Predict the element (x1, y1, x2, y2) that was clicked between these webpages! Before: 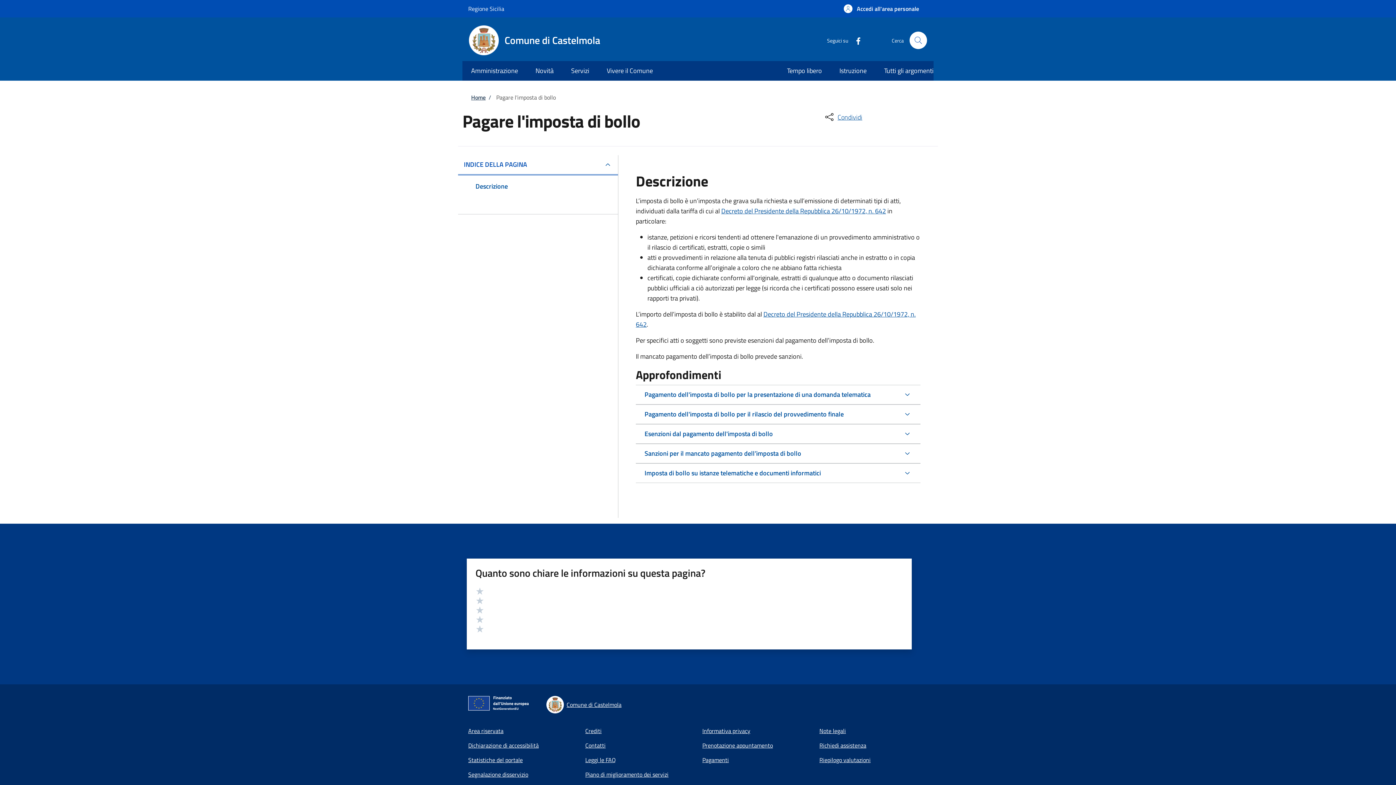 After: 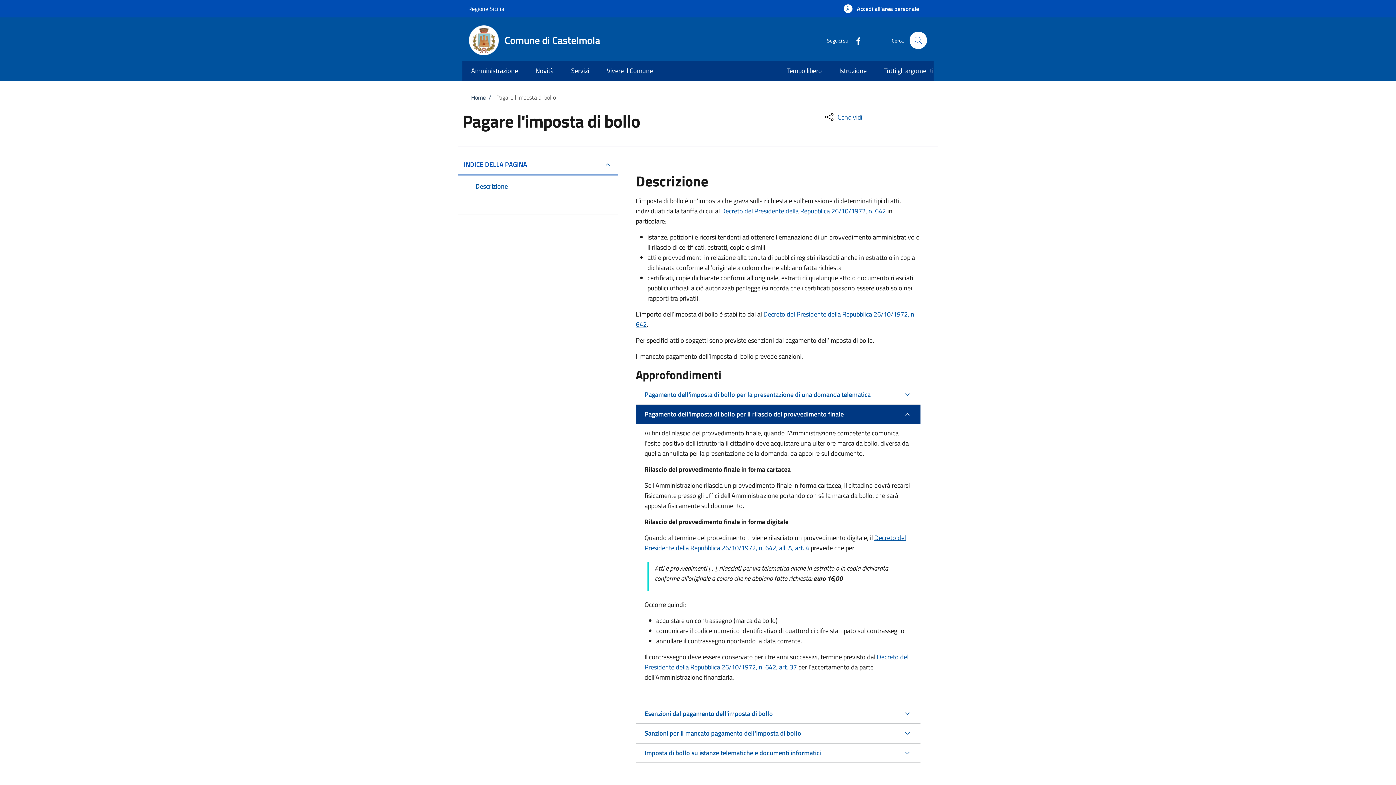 Action: label: Pagamento dell'imposta di bollo per il rilascio del provvedimento finale bbox: (636, 404, 920, 424)